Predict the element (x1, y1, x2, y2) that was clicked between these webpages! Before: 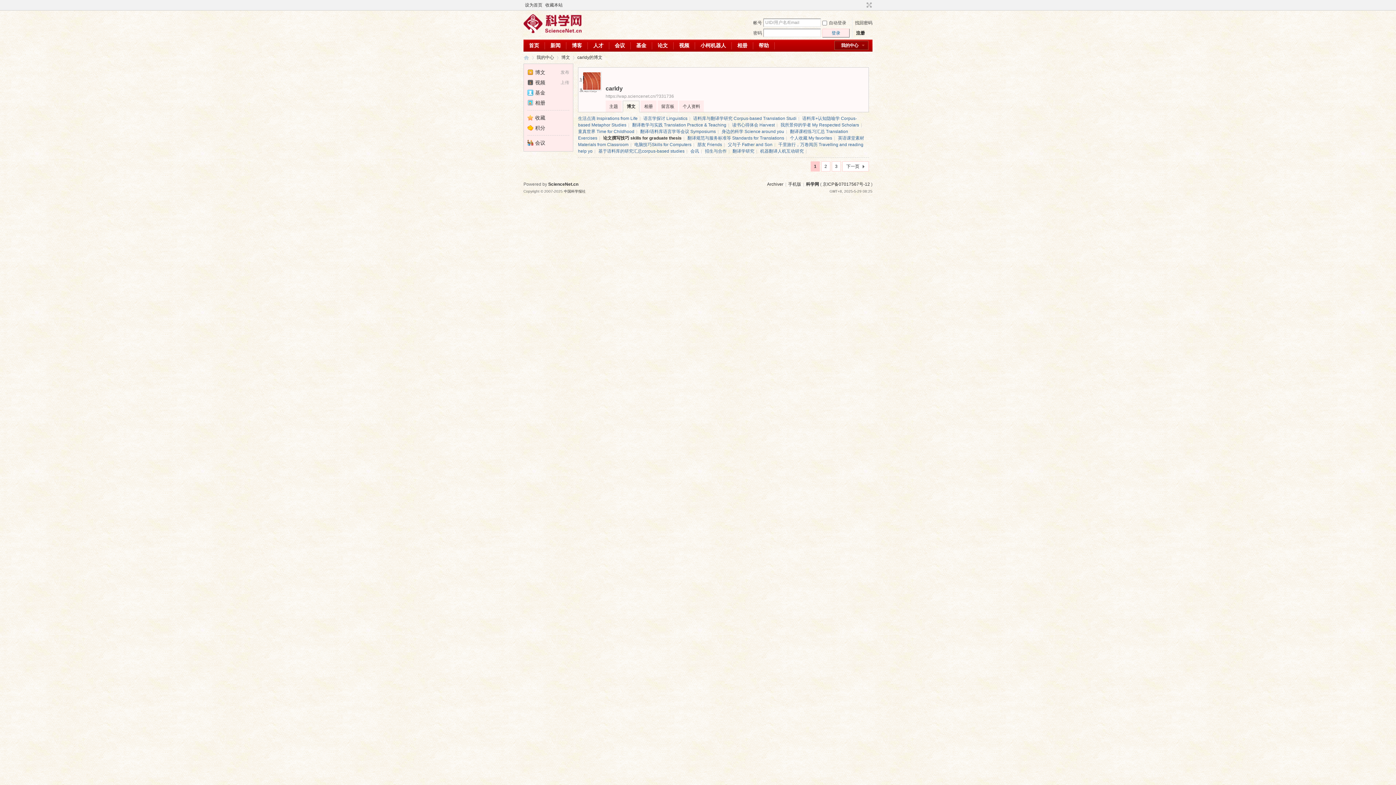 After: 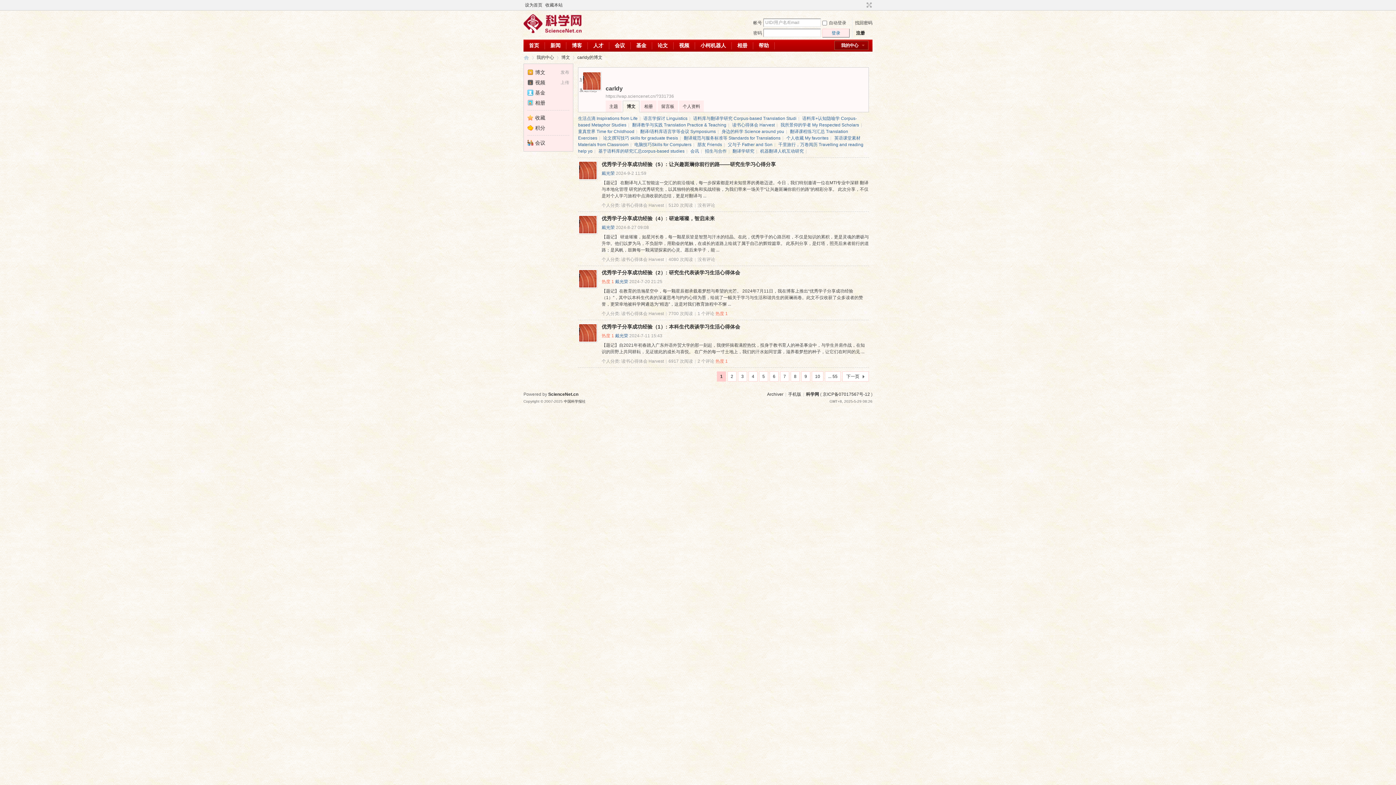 Action: bbox: (577, 52, 602, 62) label: carldy的博文